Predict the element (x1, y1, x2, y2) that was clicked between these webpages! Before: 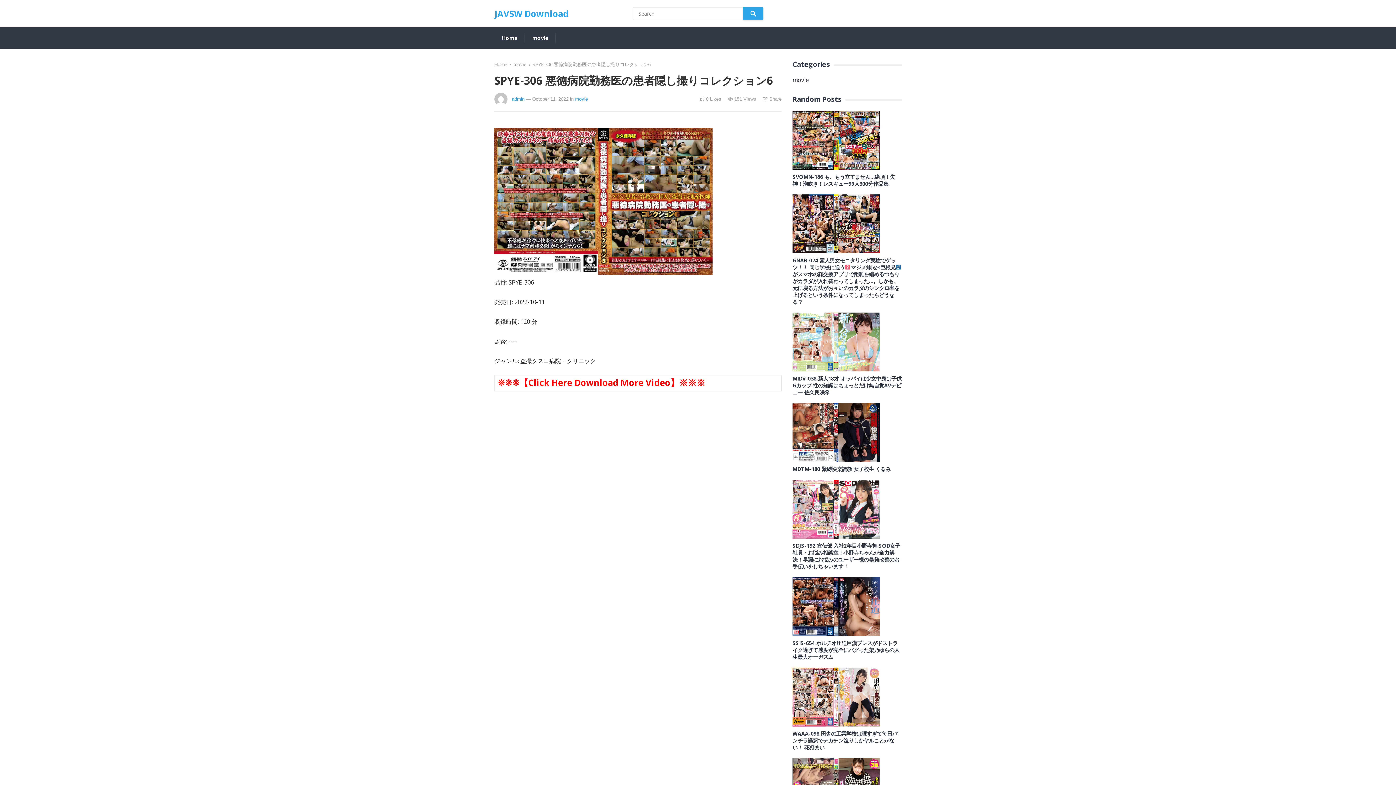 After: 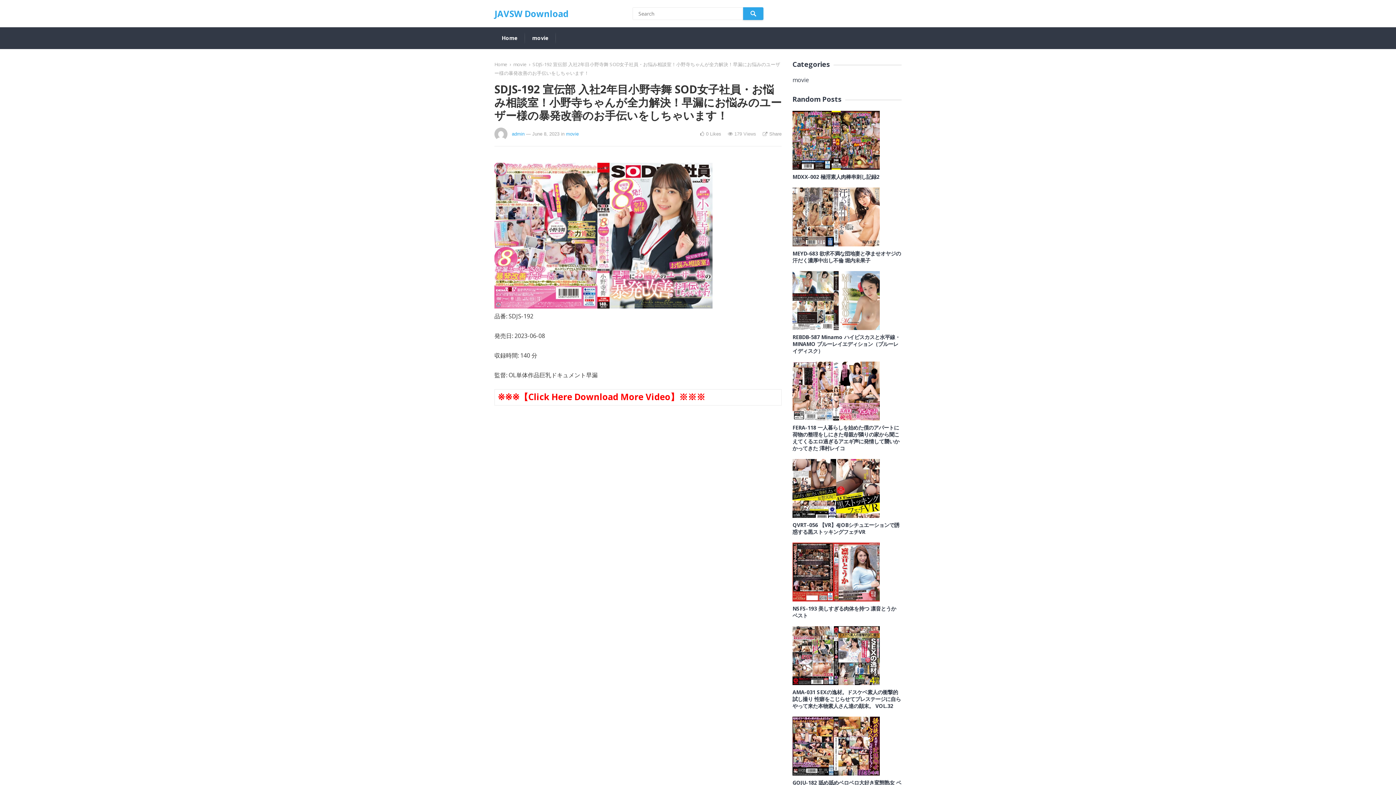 Action: bbox: (792, 542, 900, 570) label: SDJS-192 宣伝部 入社2年目小野寺舞 SOD女子社員・お悩み相談室！小野寺ちゃんが全力解決！早漏にお悩みのユーザー様の暴発改善のお手伝いをしちゃいます！